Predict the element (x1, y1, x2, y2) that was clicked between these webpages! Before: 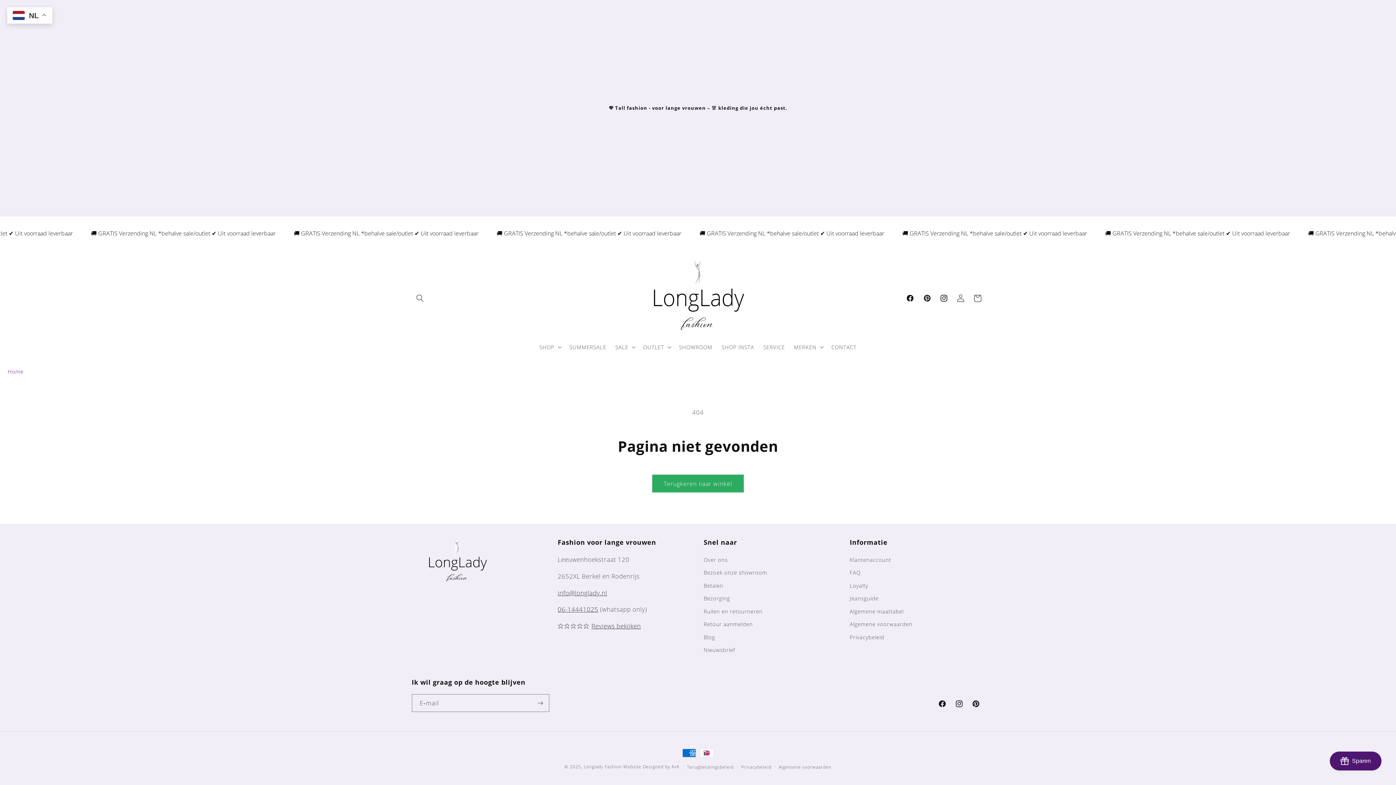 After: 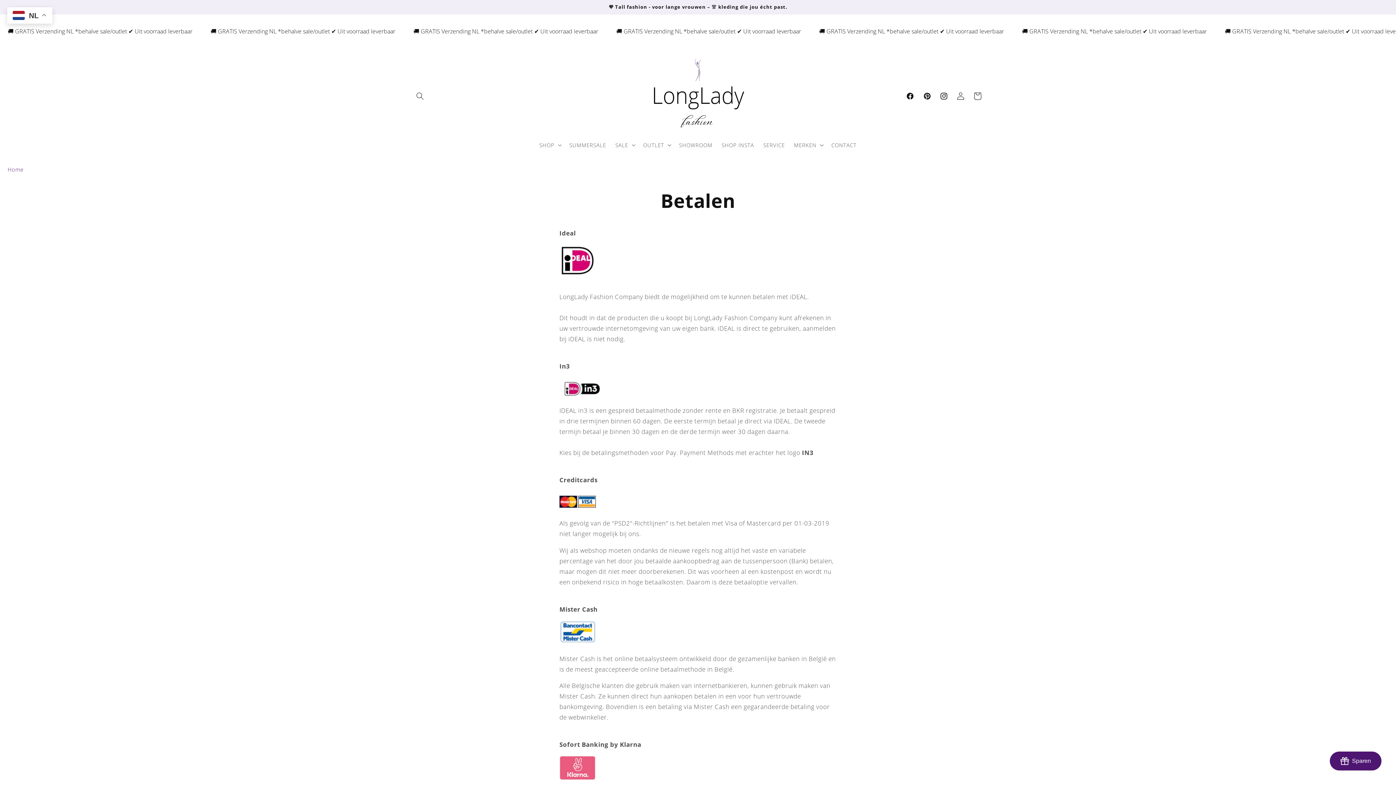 Action: bbox: (703, 579, 723, 592) label: Betalen